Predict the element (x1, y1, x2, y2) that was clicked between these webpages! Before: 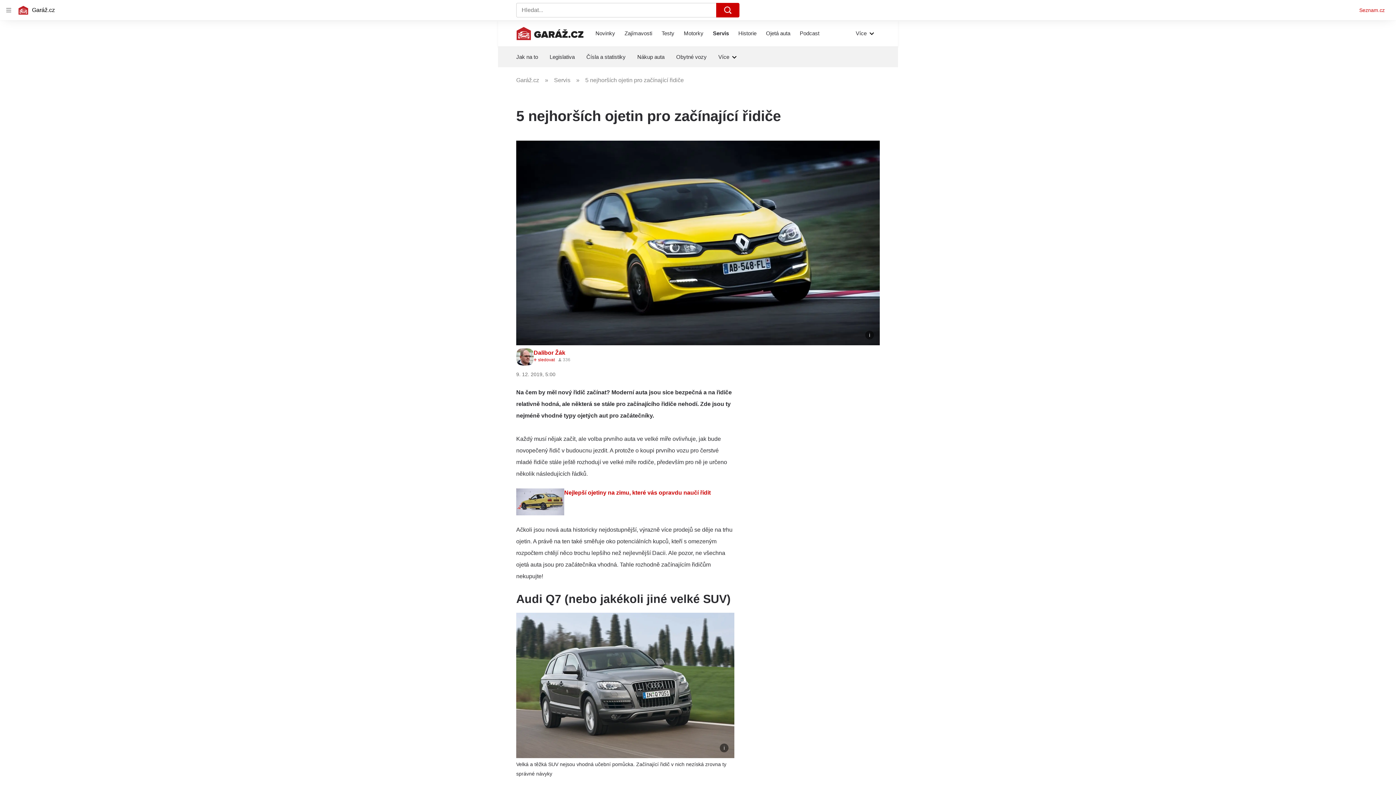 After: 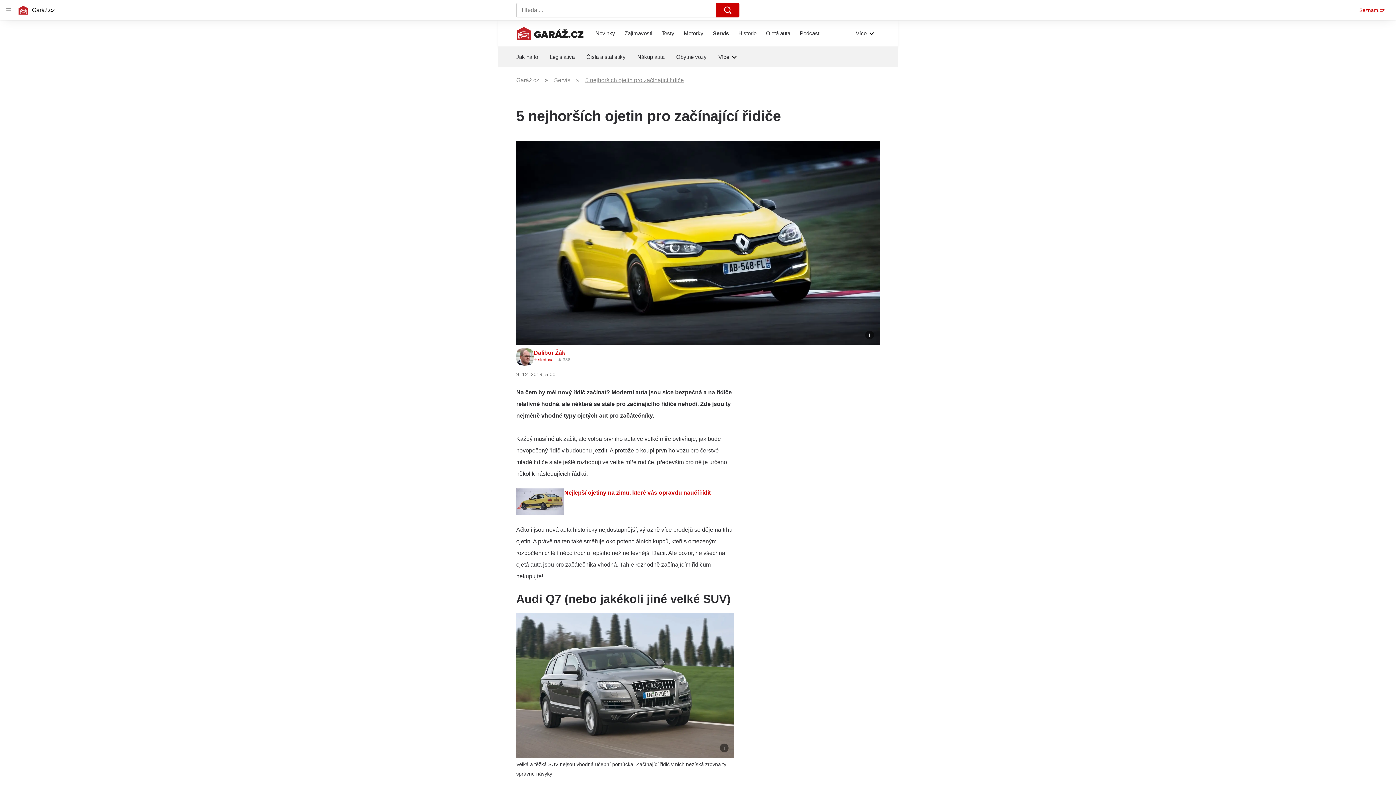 Action: label: 5 nejhorších ojetin pro začínající řidiče bbox: (585, 77, 684, 83)